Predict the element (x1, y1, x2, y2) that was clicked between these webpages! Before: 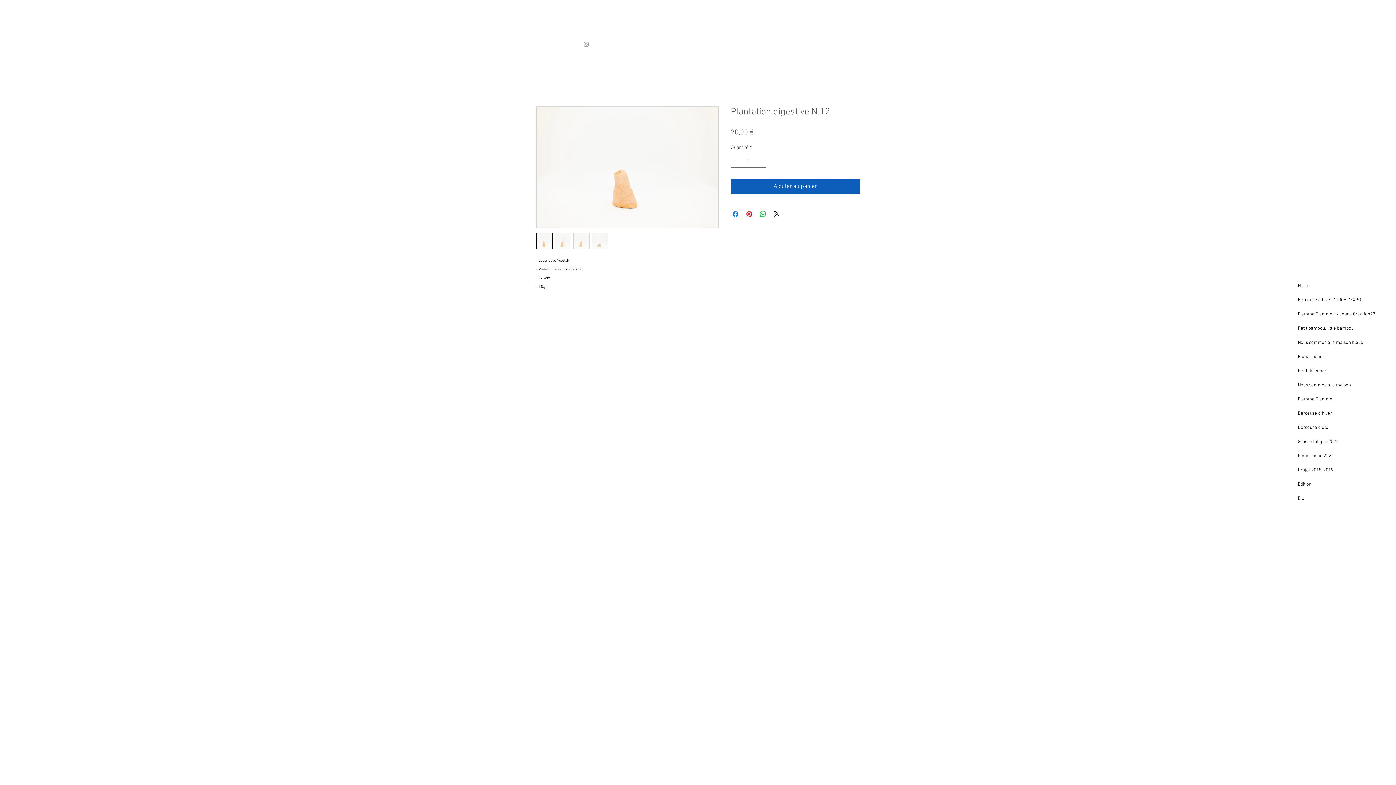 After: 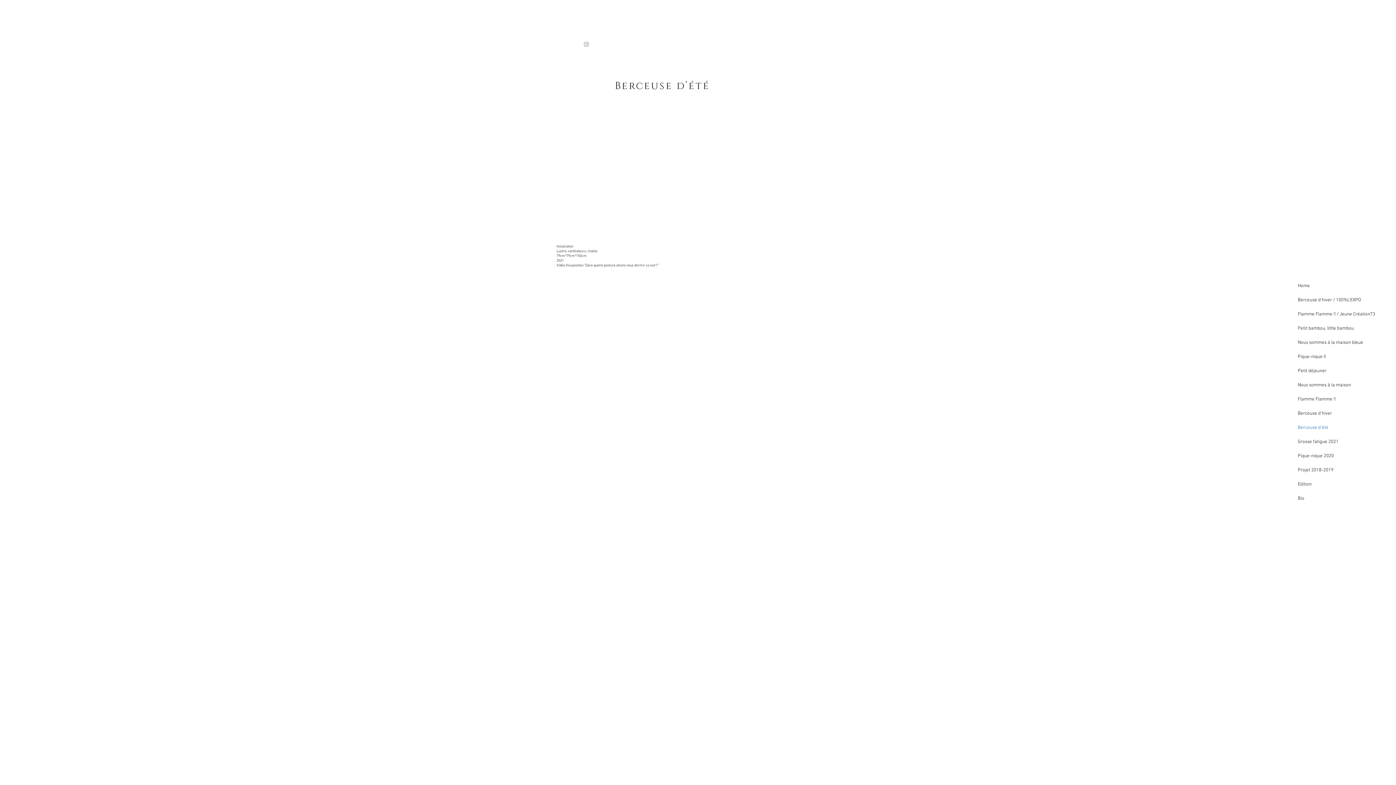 Action: label: Berceuse d’été bbox: (1298, 421, 1372, 435)